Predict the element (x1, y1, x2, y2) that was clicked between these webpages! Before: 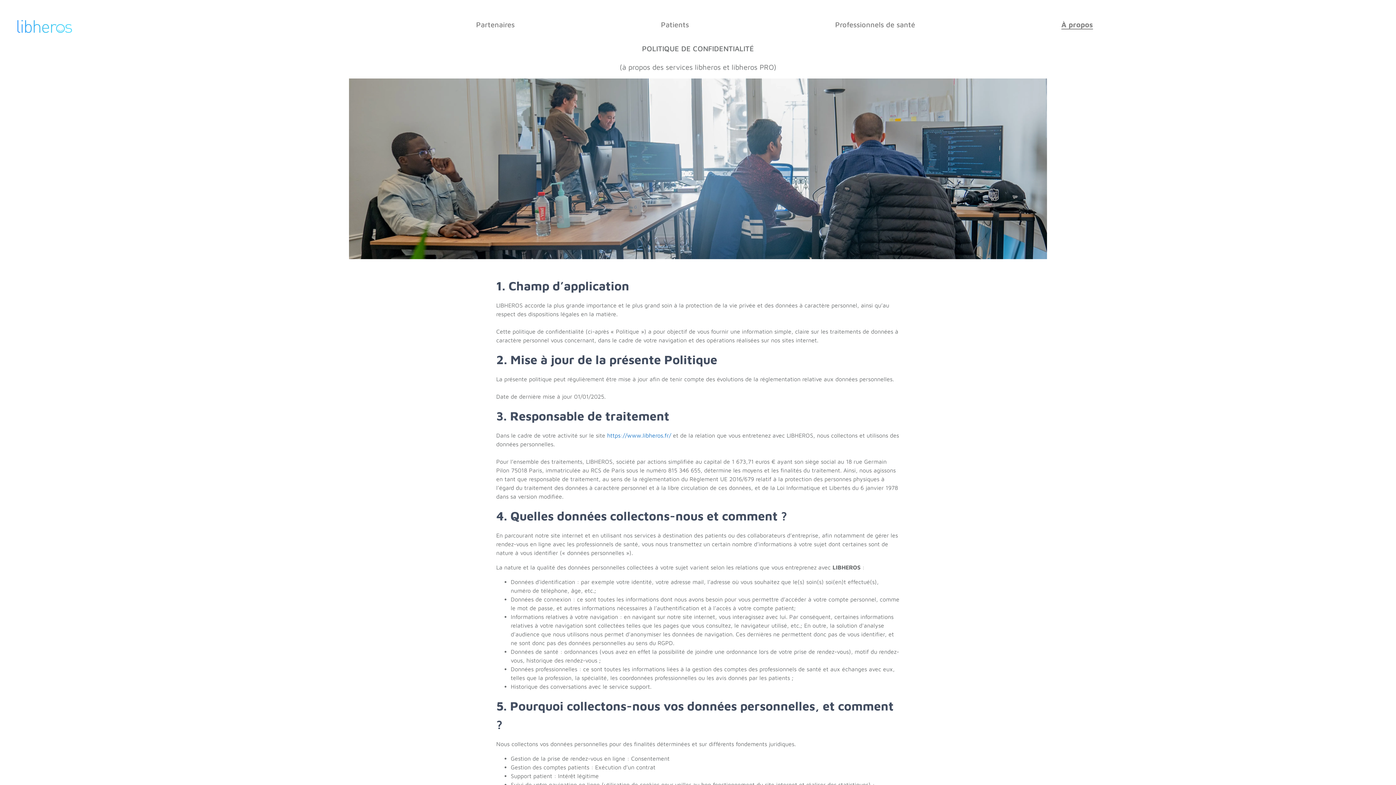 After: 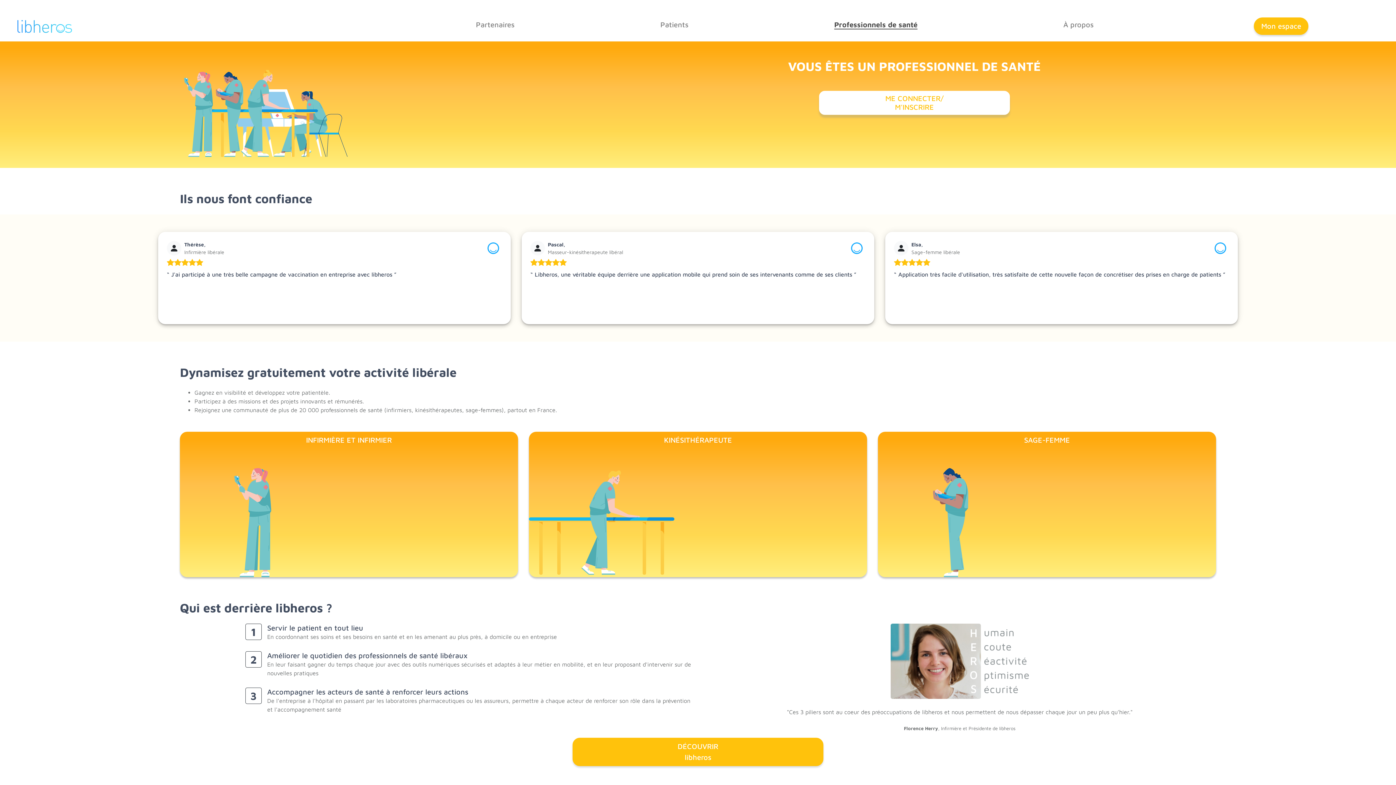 Action: label: Professionnels de santé bbox: (832, 17, 918, 32)